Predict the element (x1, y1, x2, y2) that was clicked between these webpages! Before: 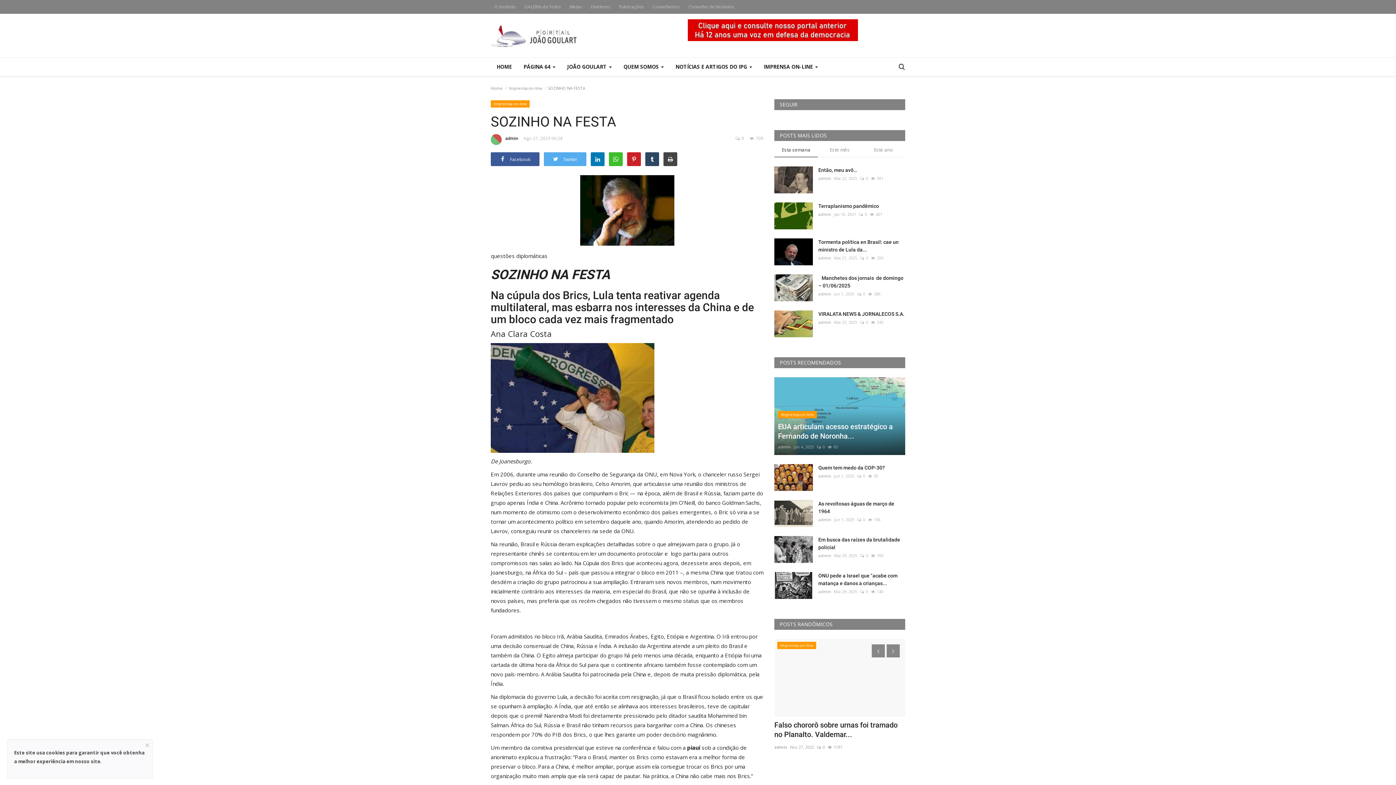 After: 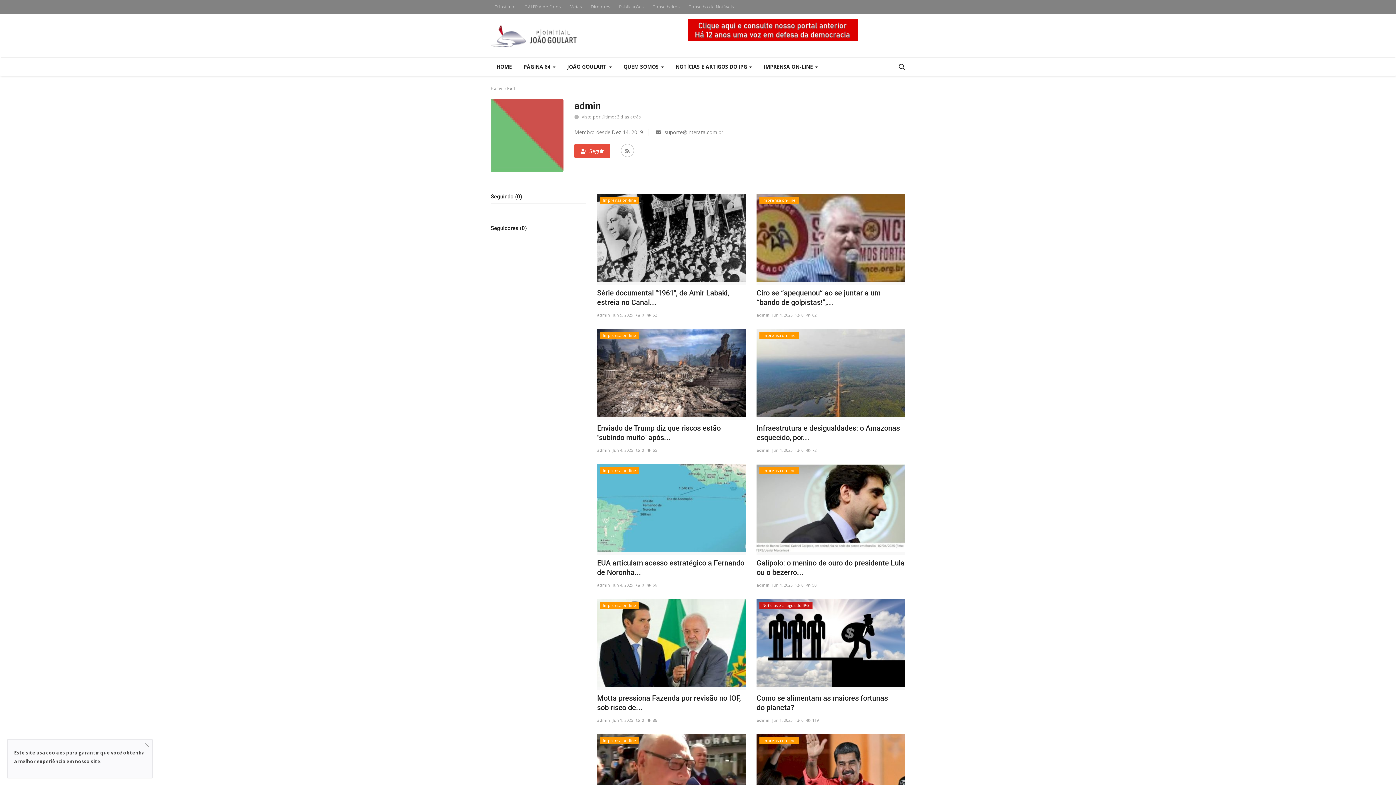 Action: label: admin bbox: (818, 551, 831, 560)